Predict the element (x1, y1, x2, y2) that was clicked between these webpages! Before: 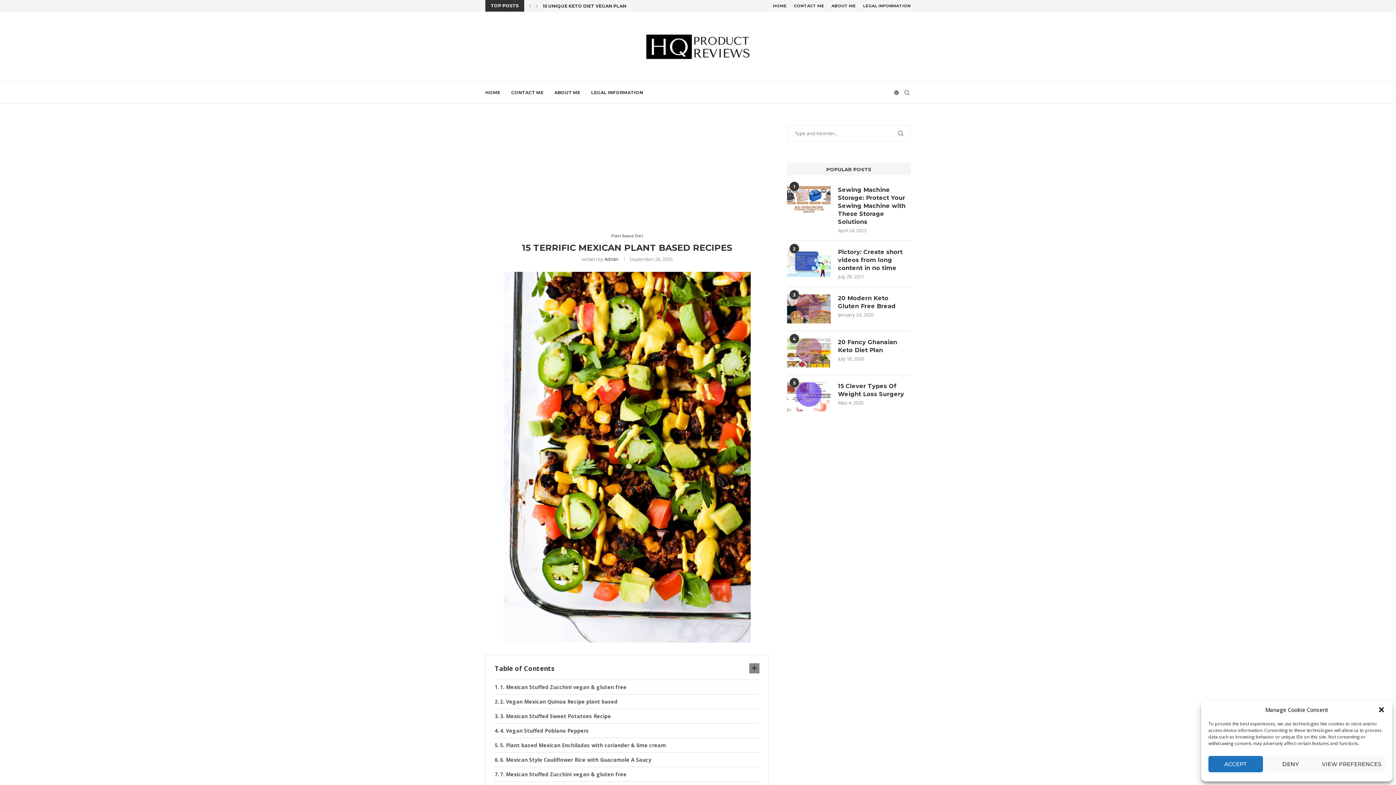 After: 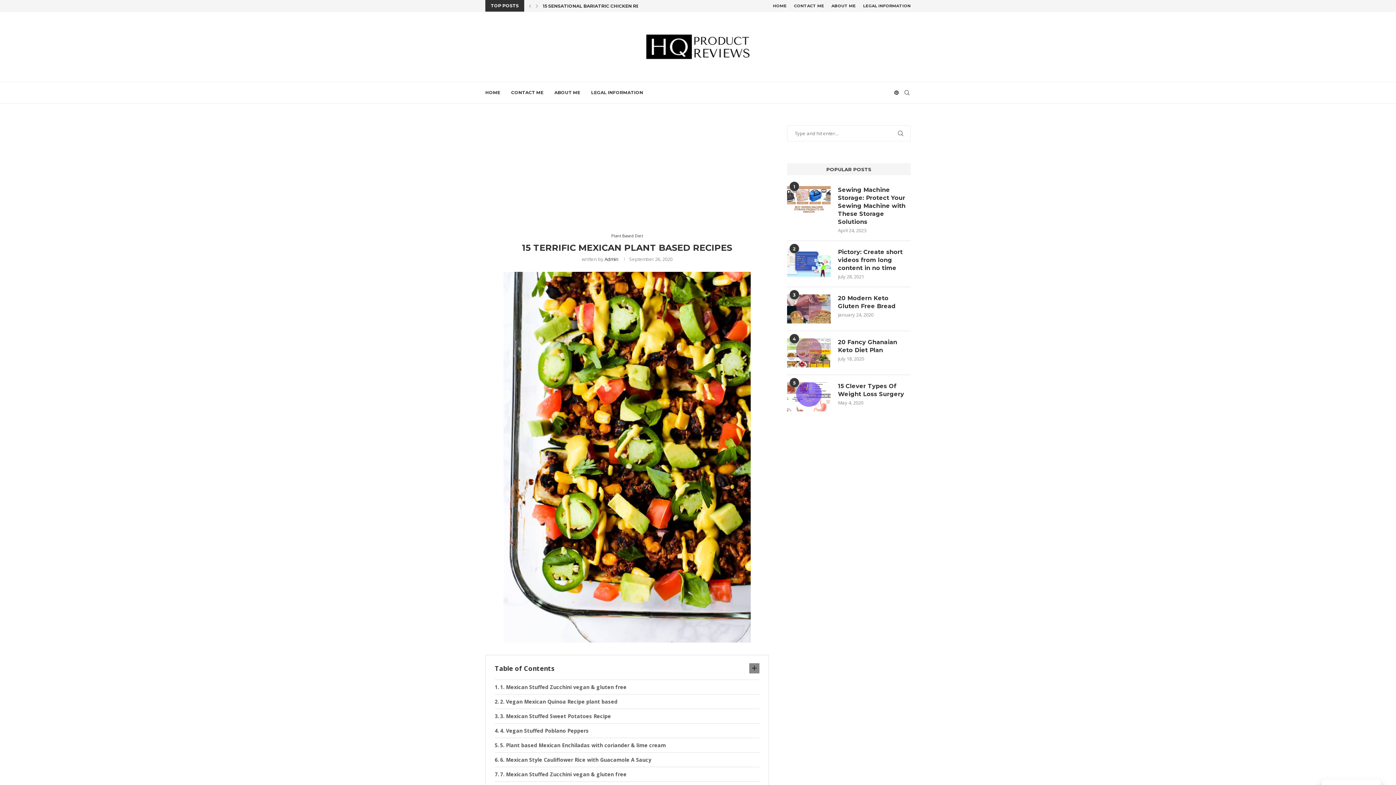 Action: bbox: (1263, 756, 1318, 772) label: DENY